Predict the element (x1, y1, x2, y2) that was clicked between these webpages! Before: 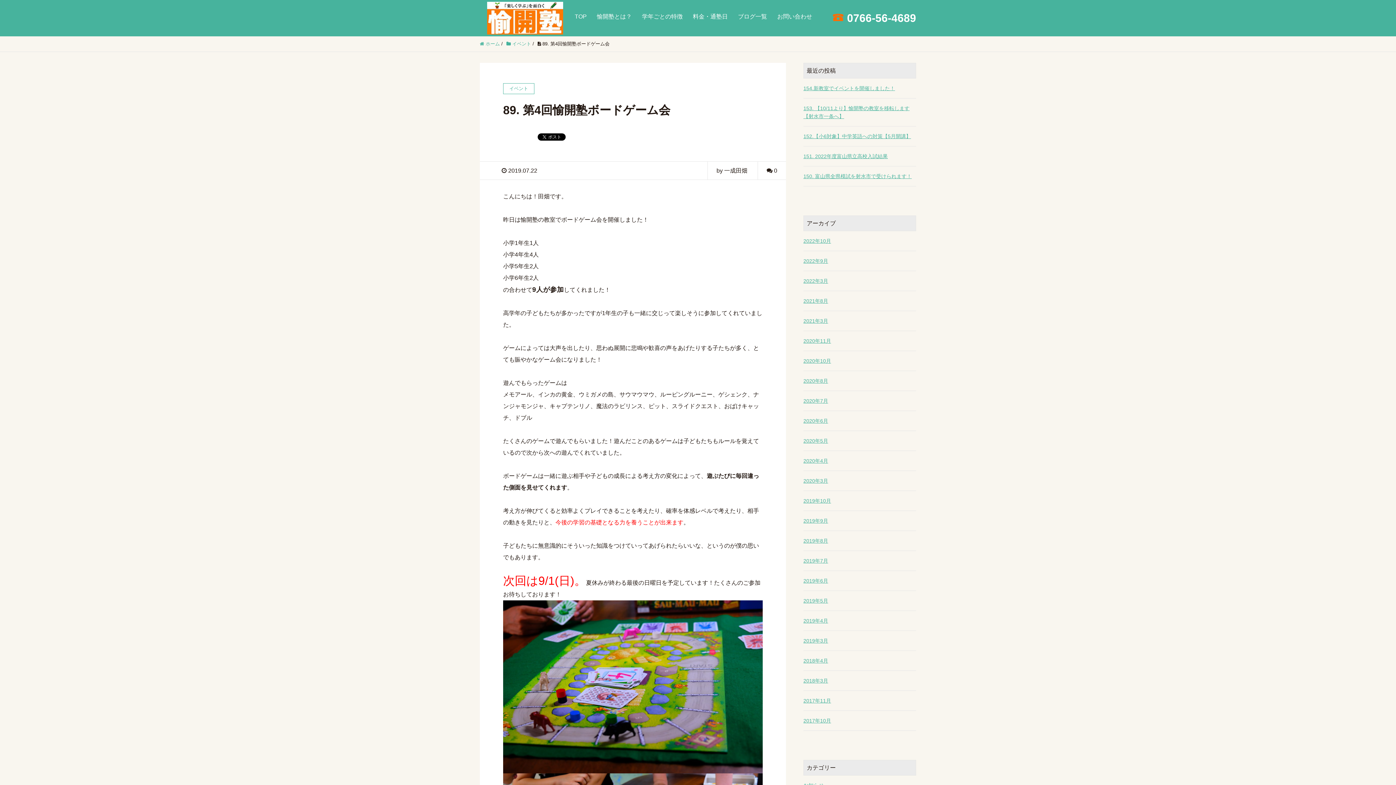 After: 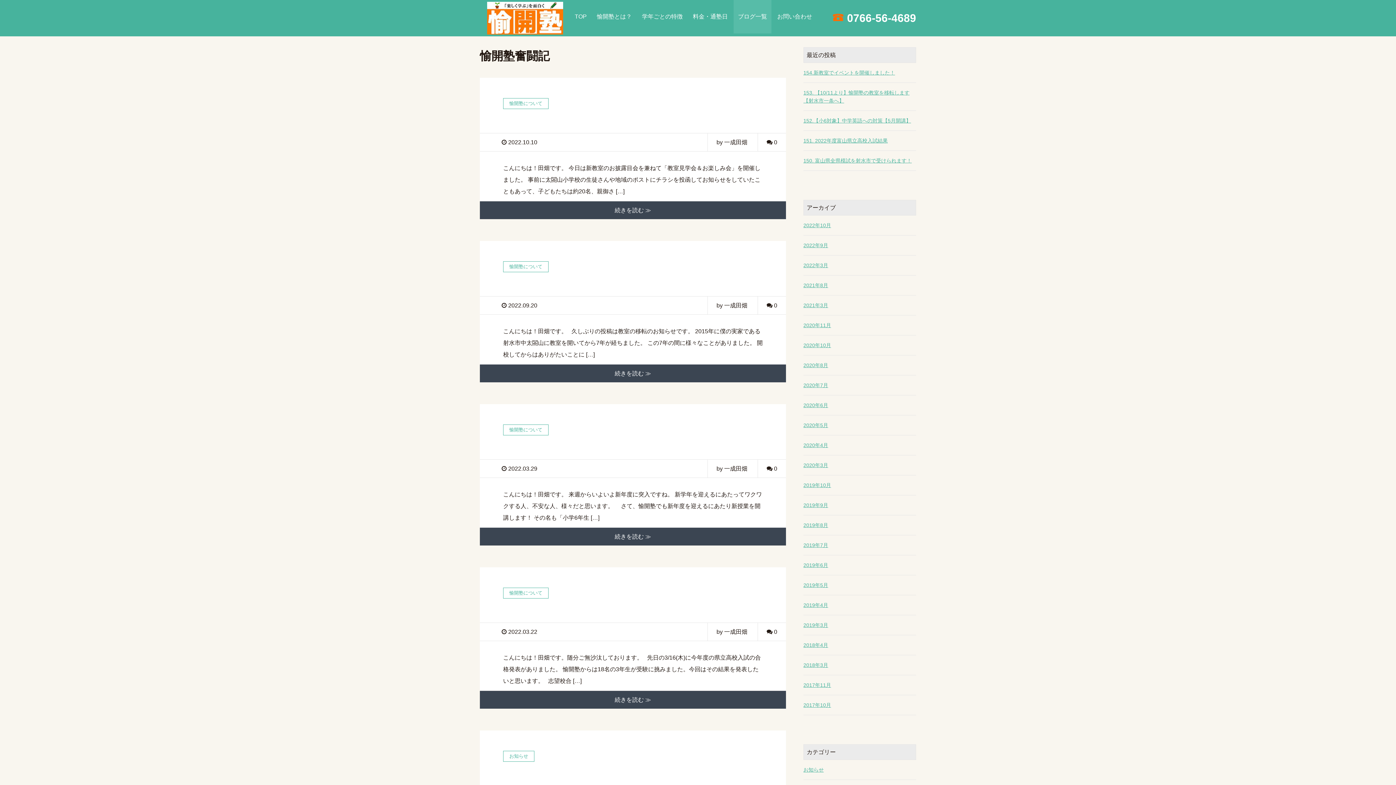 Action: bbox: (733, 0, 771, 33) label: ブログ一覧